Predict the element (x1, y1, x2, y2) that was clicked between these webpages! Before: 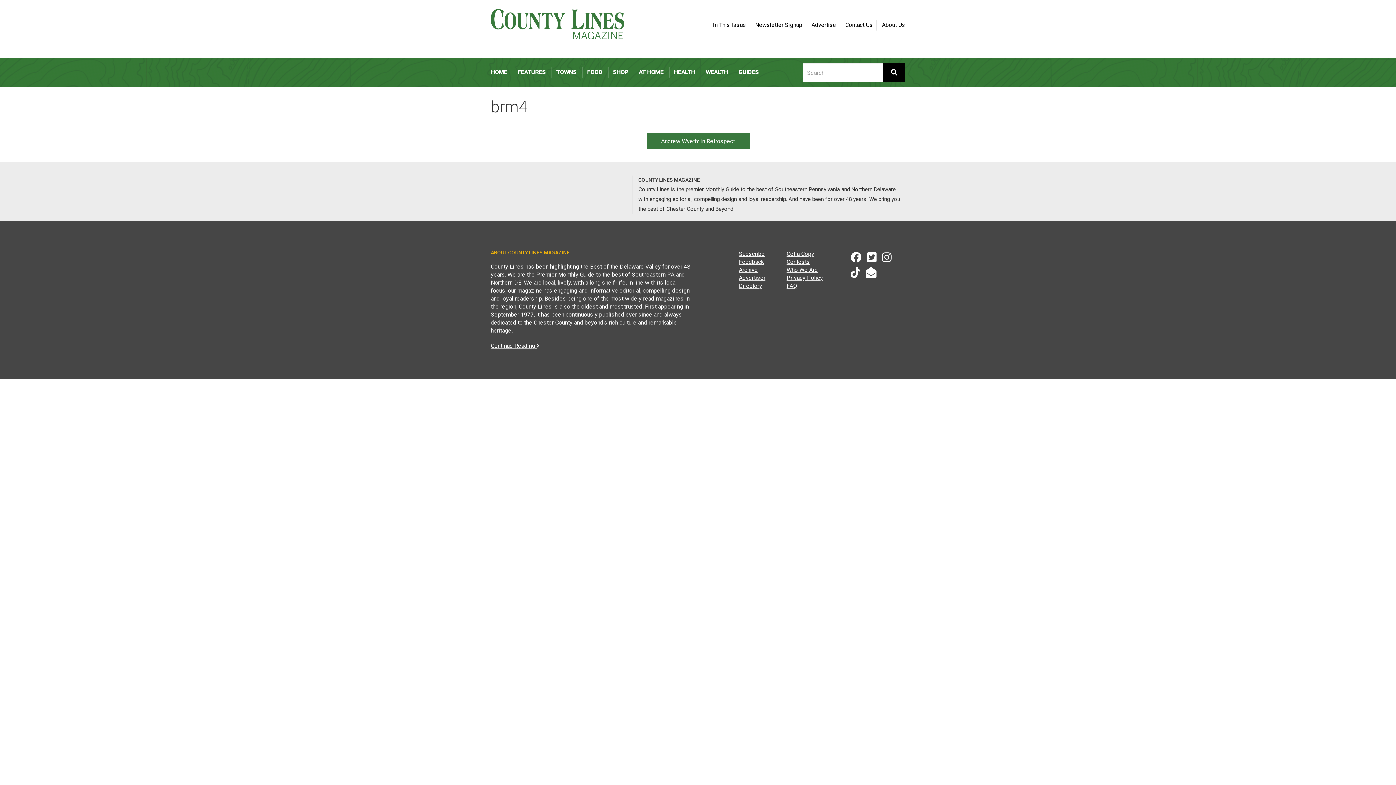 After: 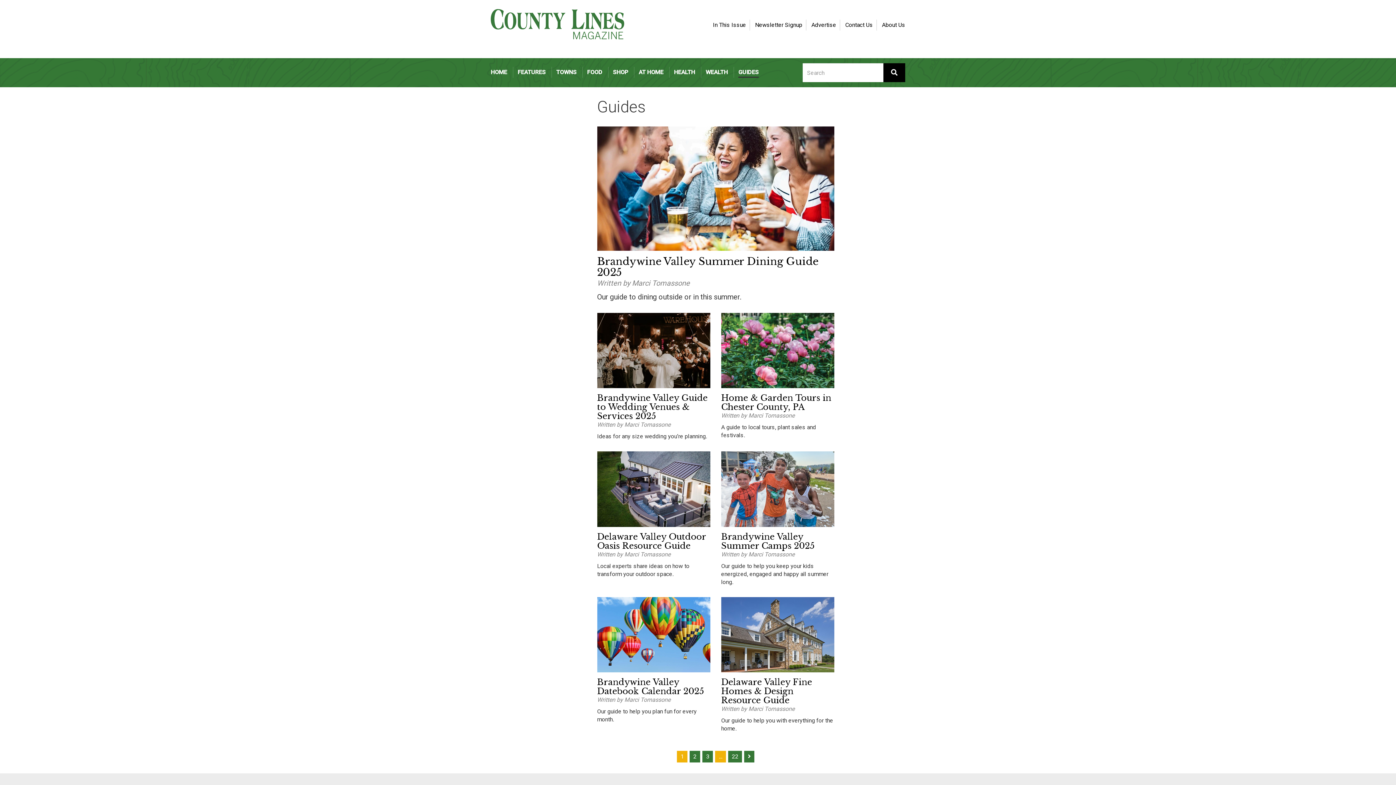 Action: bbox: (738, 66, 758, 77) label: GUIDES